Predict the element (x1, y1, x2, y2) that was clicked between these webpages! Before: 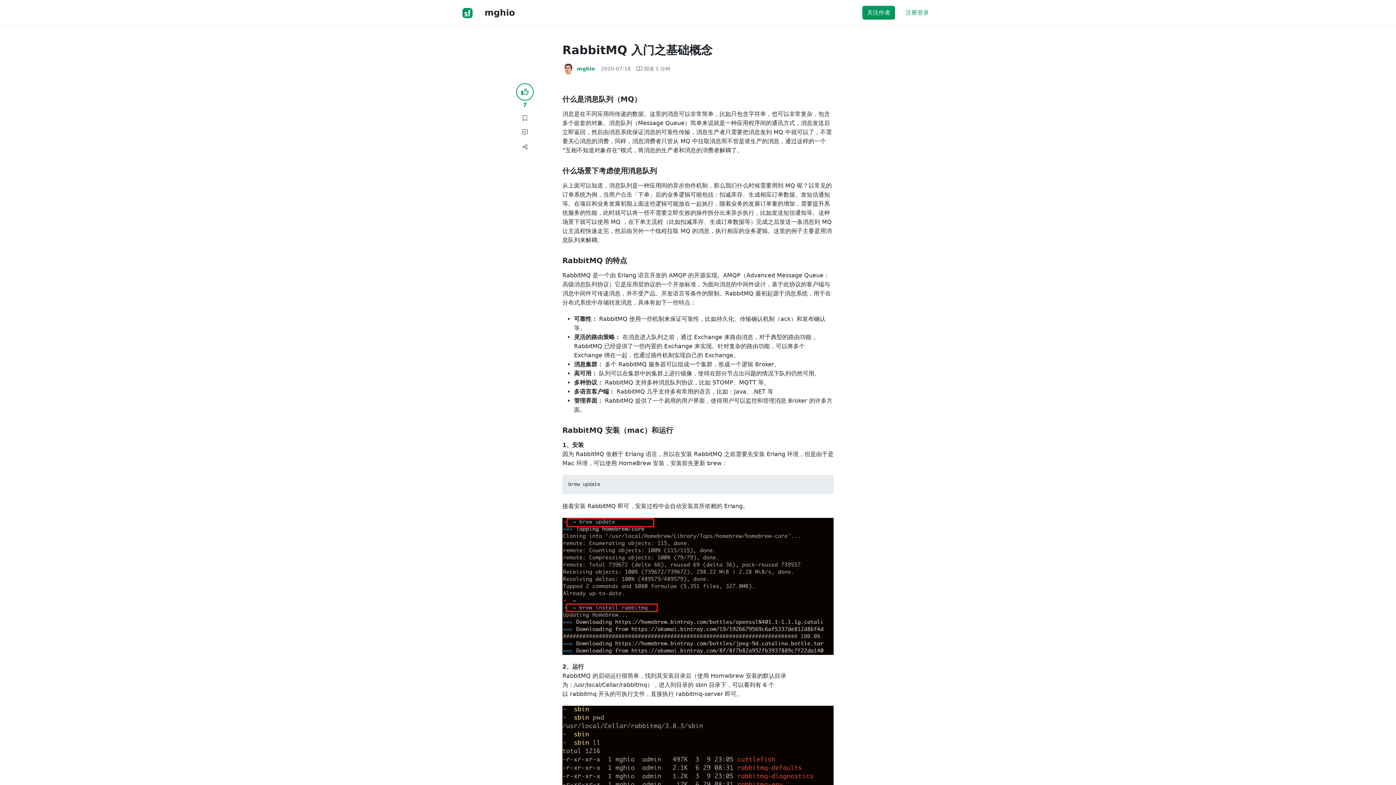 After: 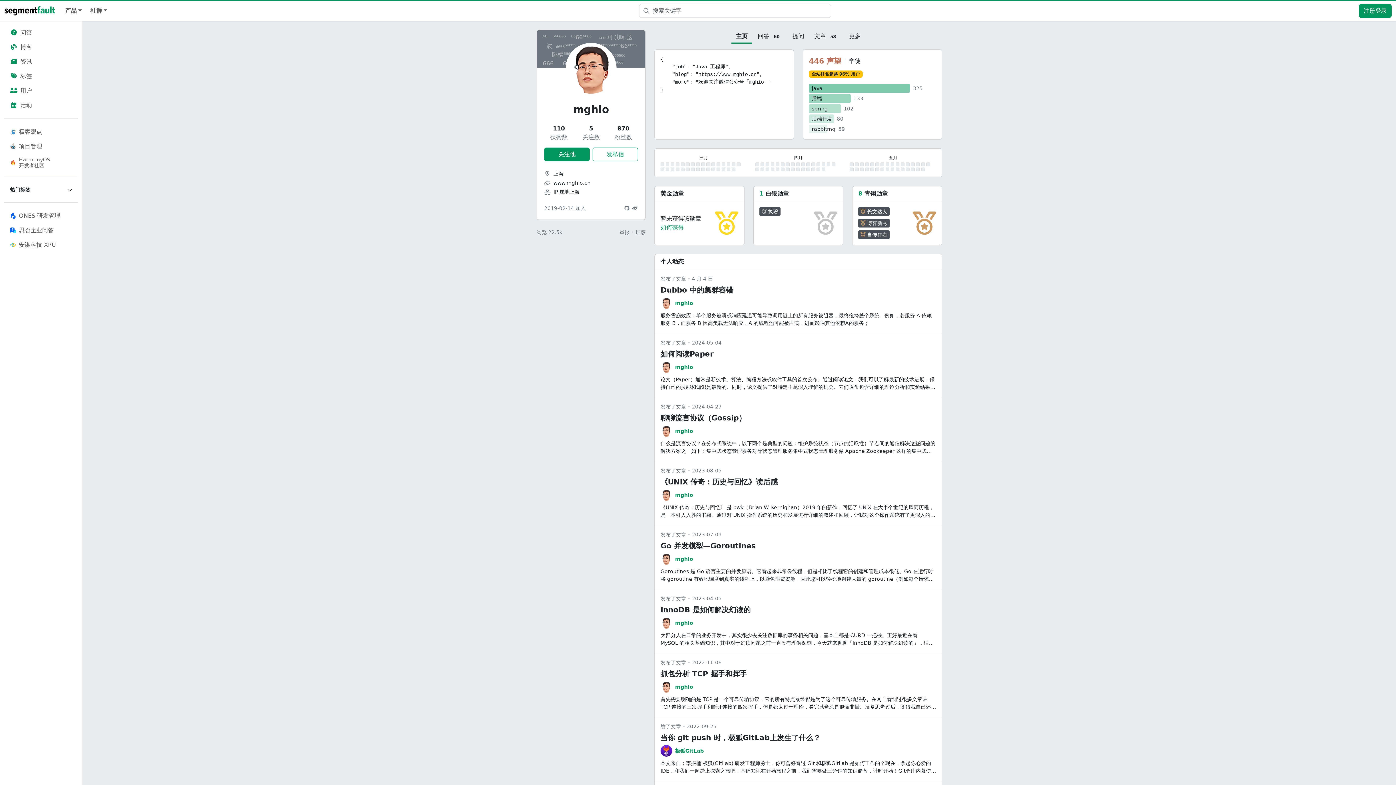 Action: bbox: (562, 62, 596, 74) label: mghio